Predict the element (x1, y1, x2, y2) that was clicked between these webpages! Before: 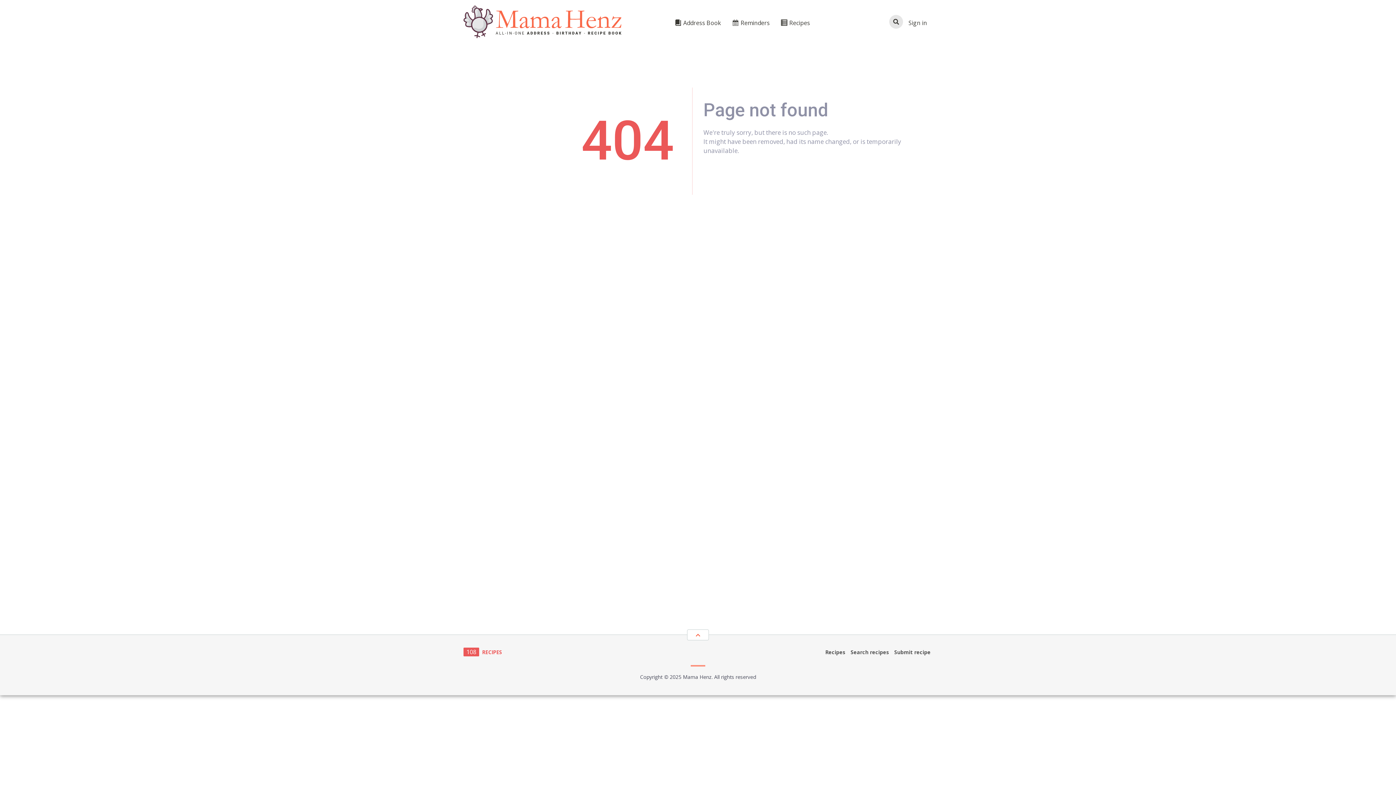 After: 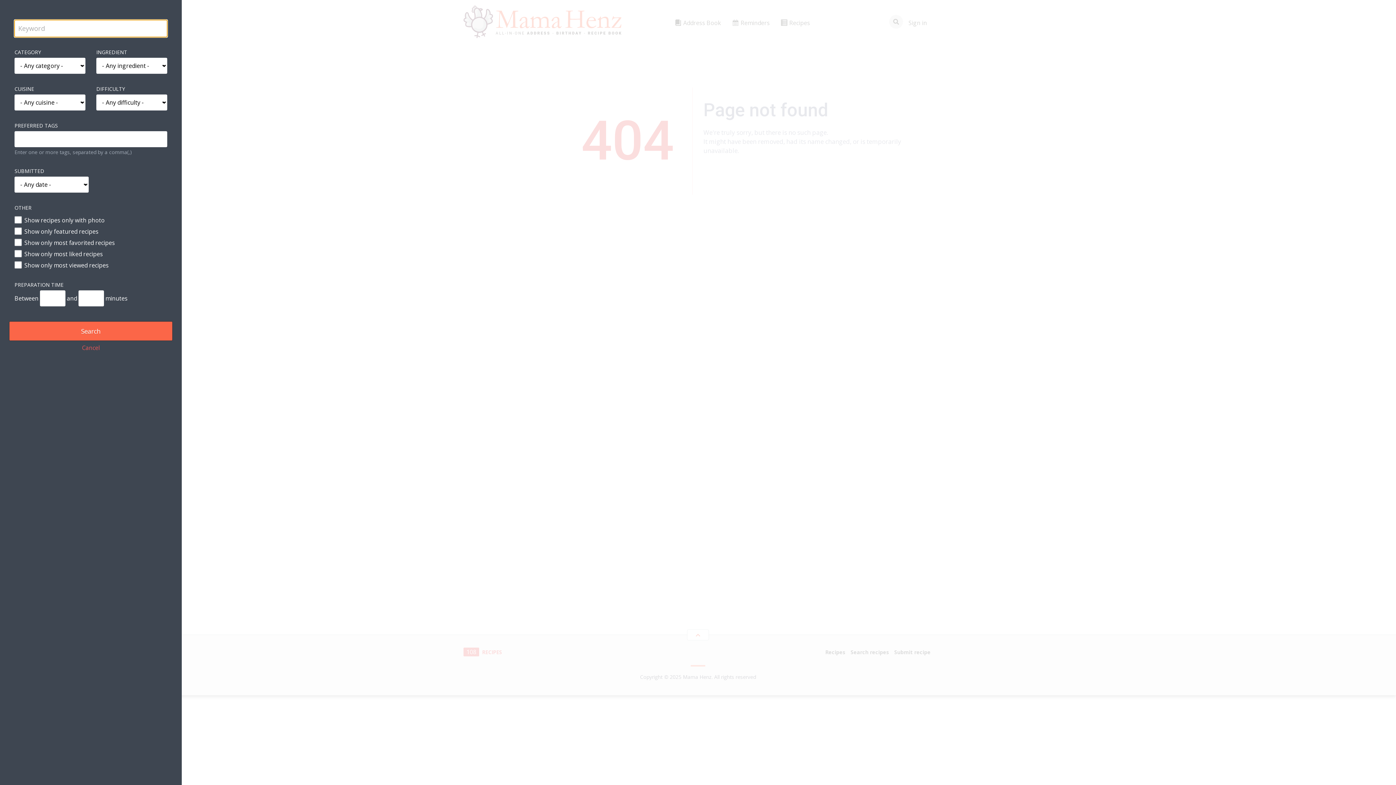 Action: bbox: (889, 14, 903, 28)